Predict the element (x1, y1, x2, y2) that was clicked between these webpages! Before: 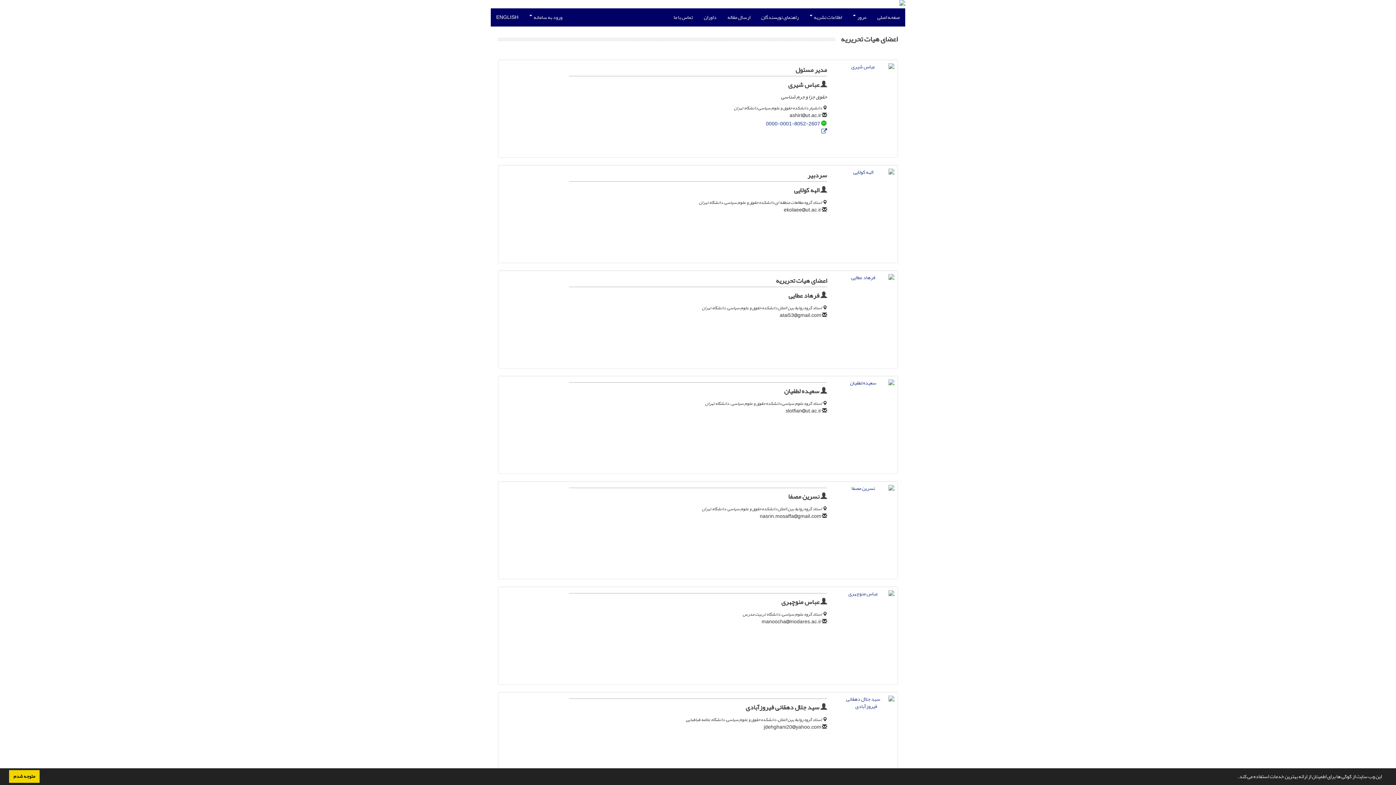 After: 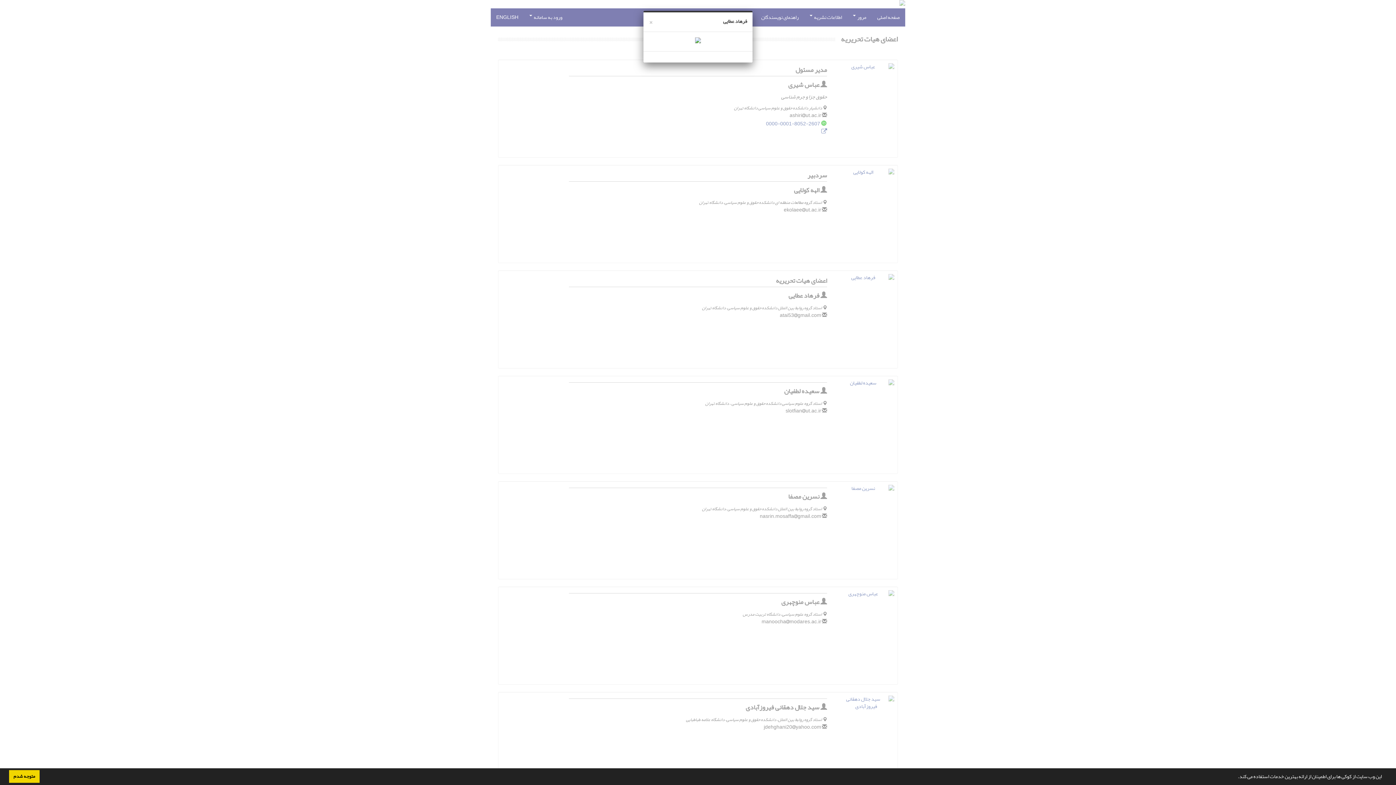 Action: bbox: (838, 274, 894, 284)